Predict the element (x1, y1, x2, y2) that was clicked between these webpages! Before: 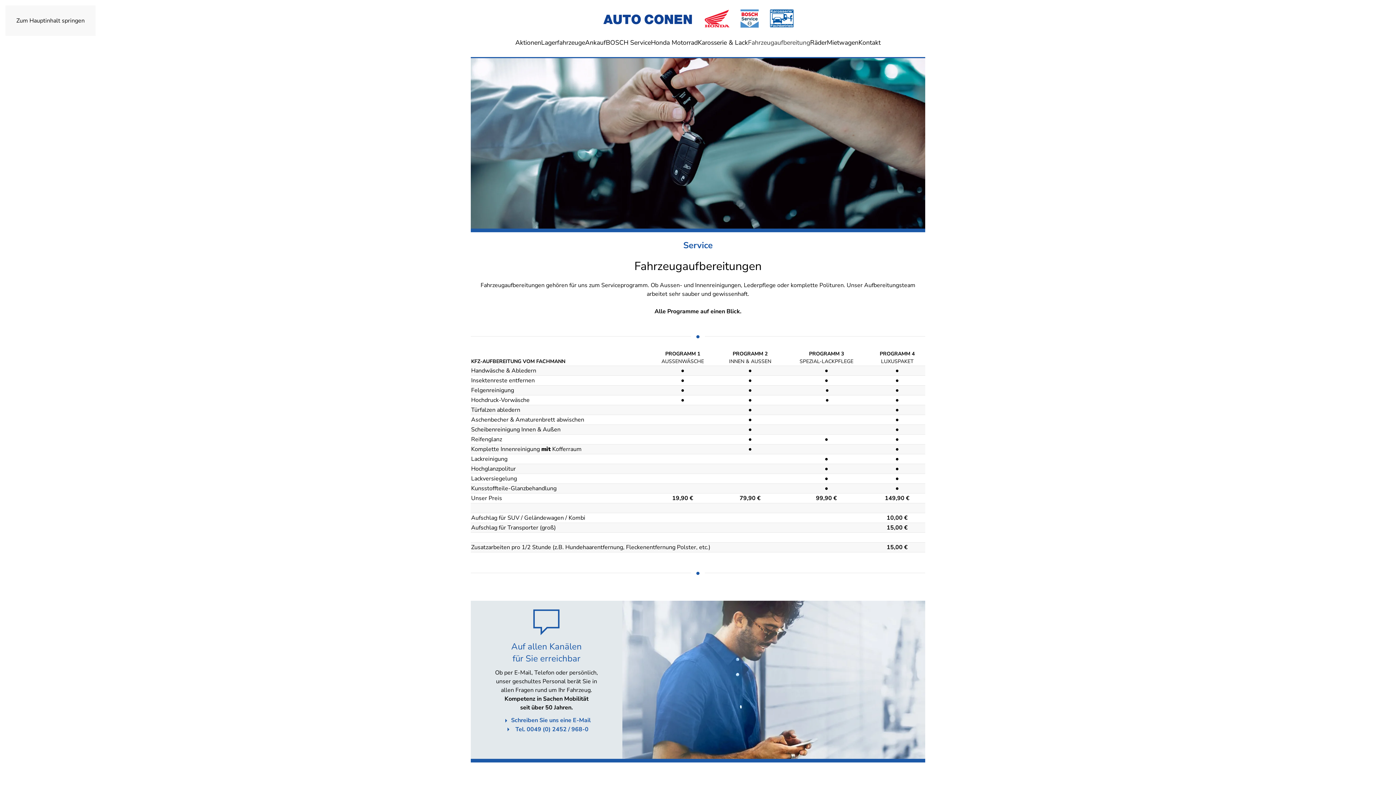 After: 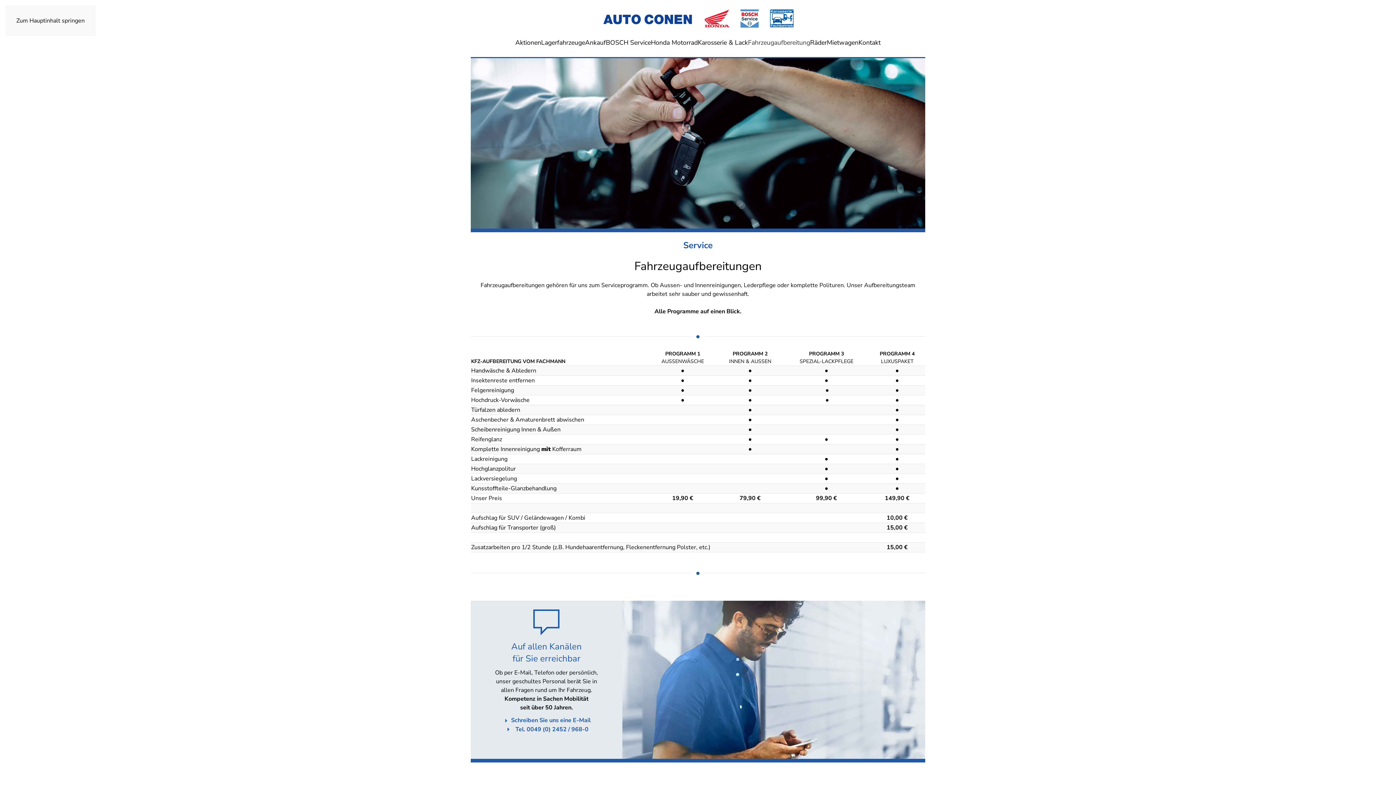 Action: bbox: (748, 28, 810, 57) label: Fahrzeugaufbereitung